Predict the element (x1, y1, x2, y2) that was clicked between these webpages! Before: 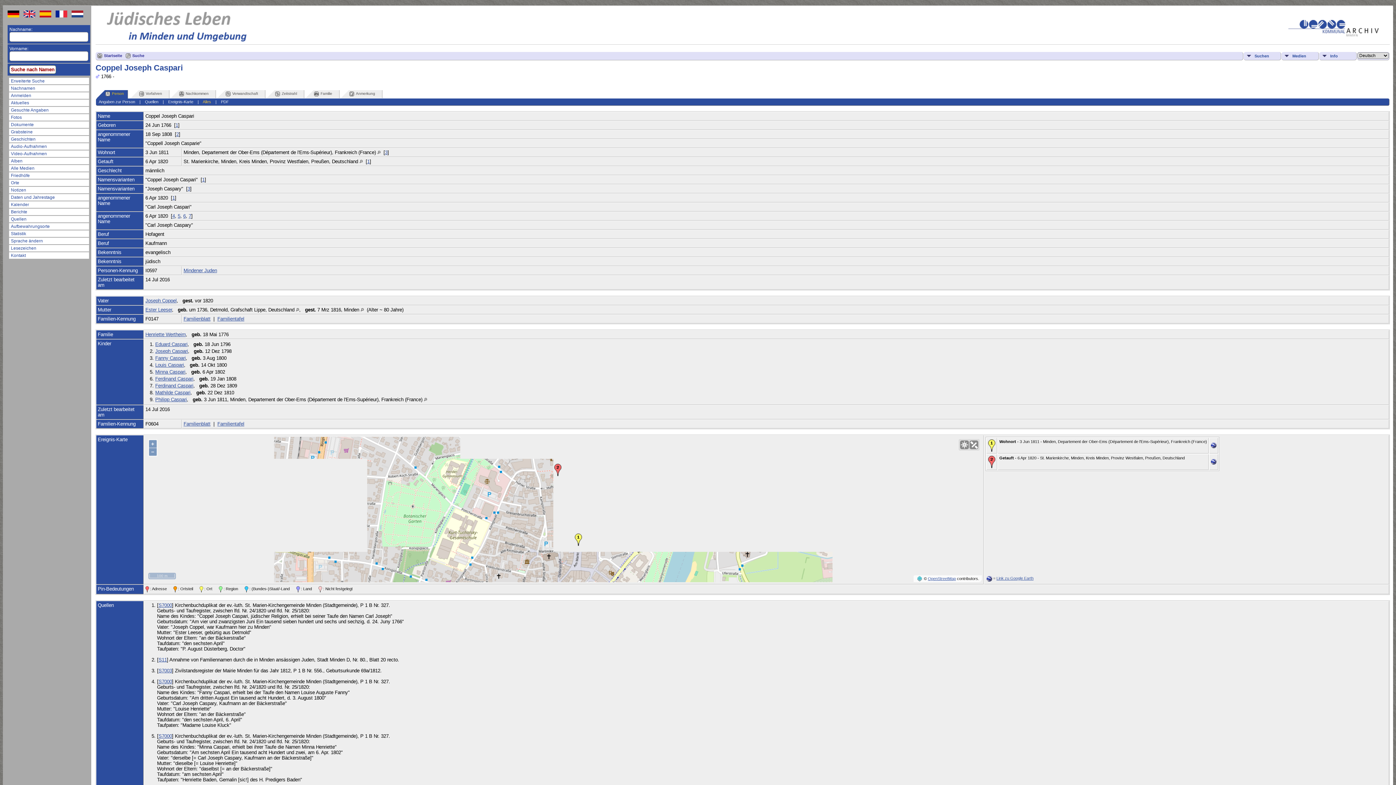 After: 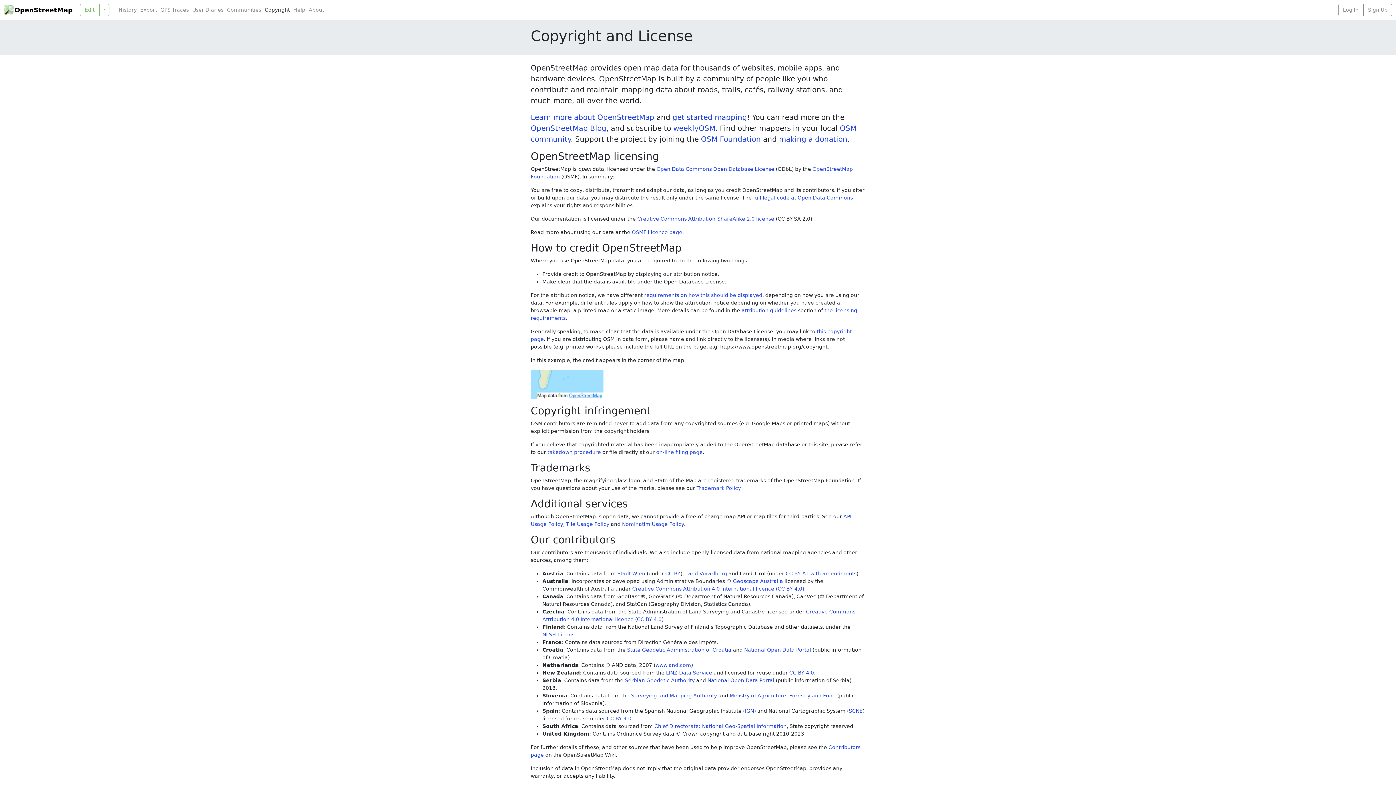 Action: label: OpenStreetMap bbox: (928, 576, 956, 581)